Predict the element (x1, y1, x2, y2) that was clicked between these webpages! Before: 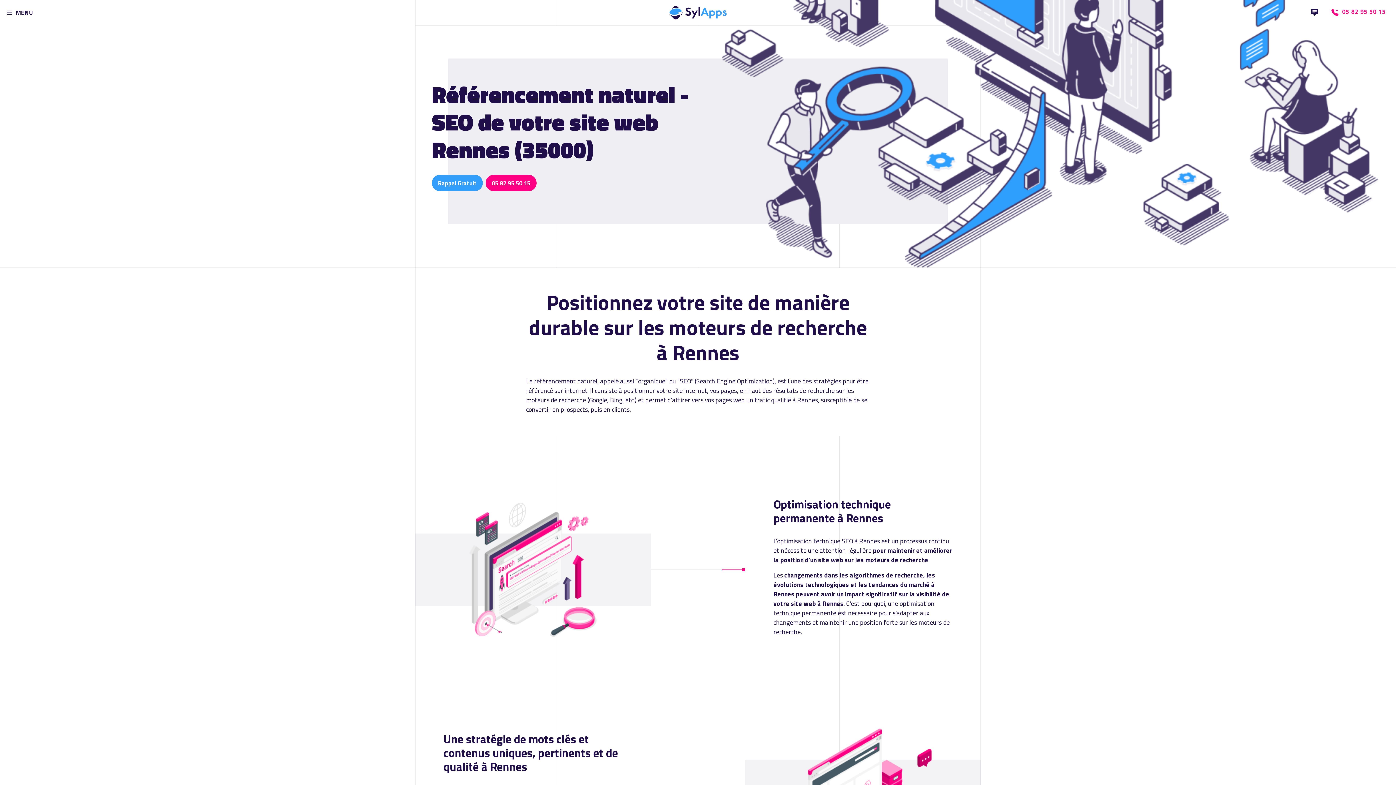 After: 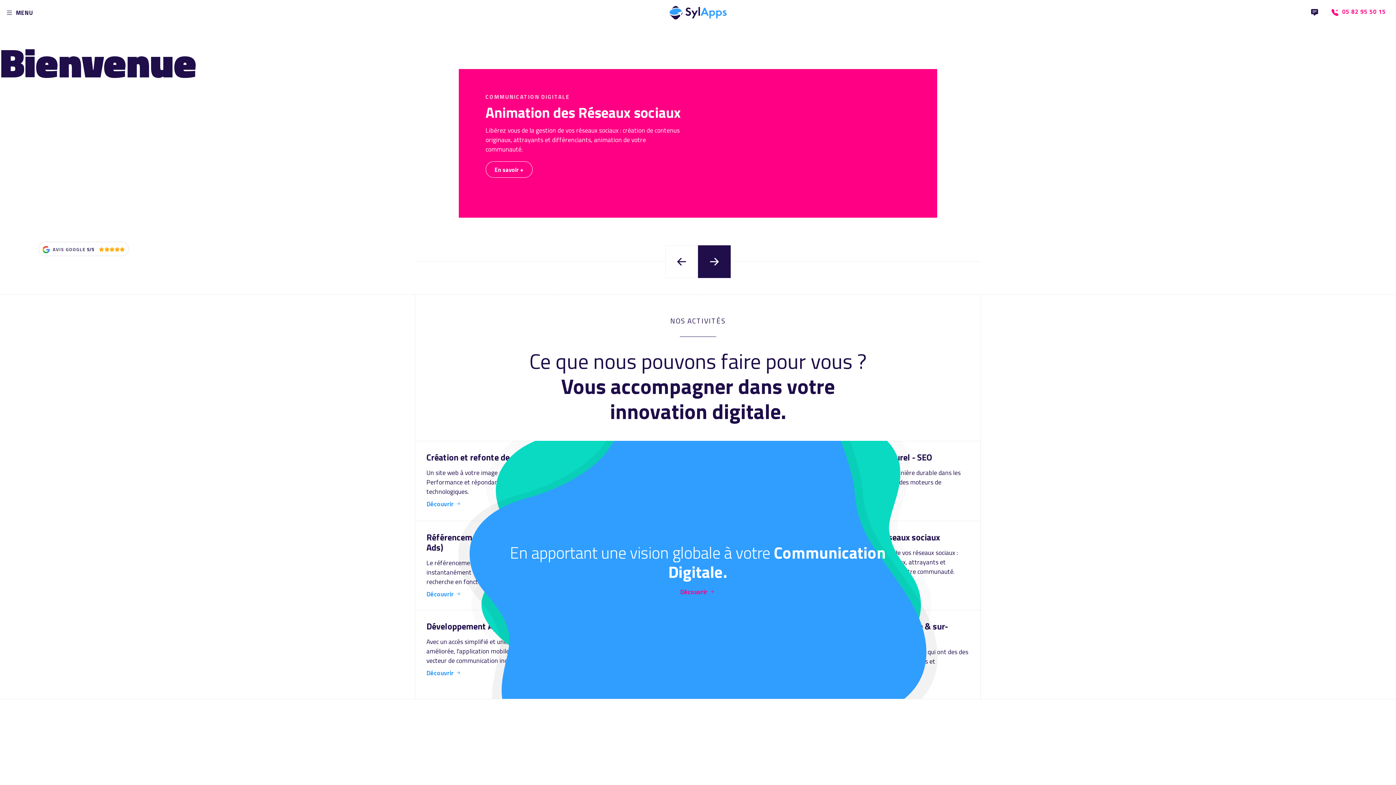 Action: label: Accueil bbox: (669, 0, 727, 21)